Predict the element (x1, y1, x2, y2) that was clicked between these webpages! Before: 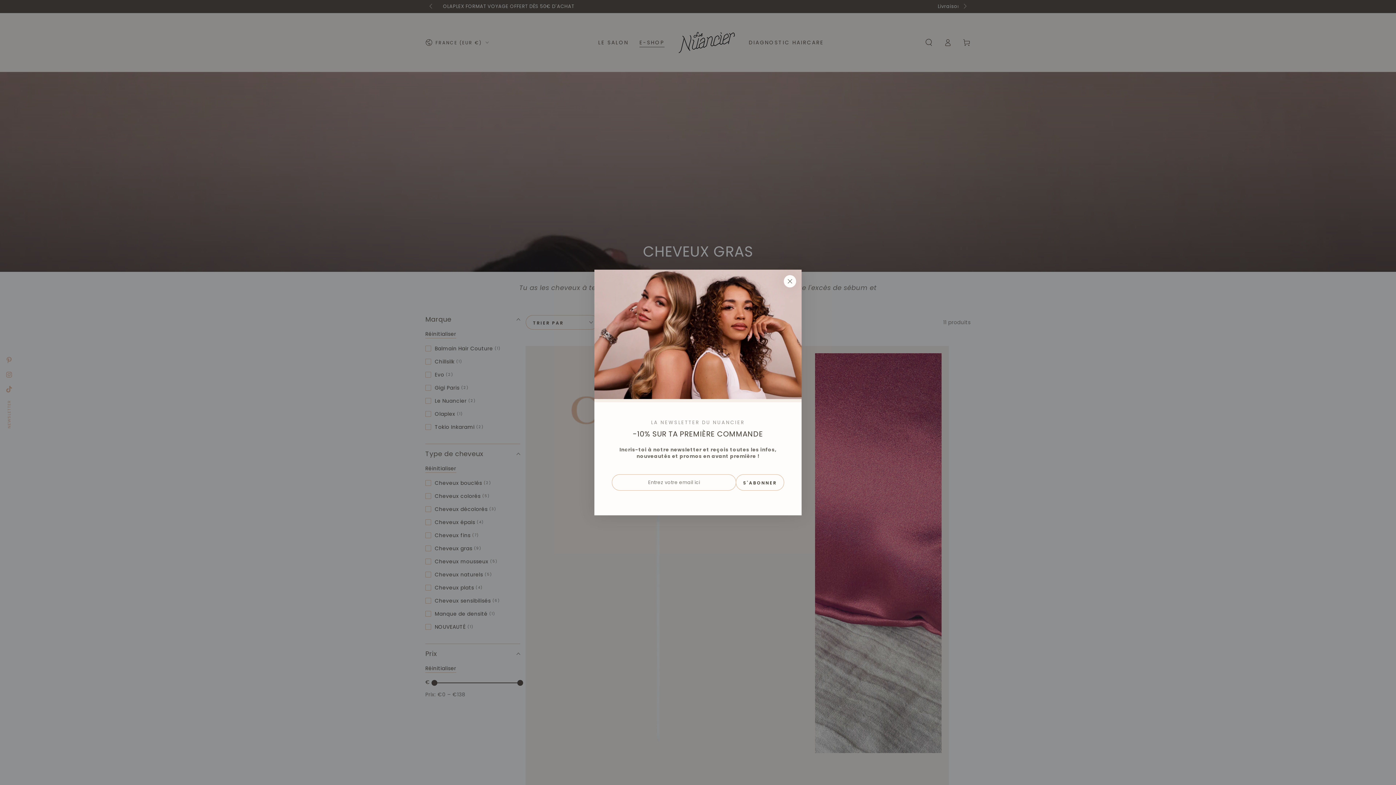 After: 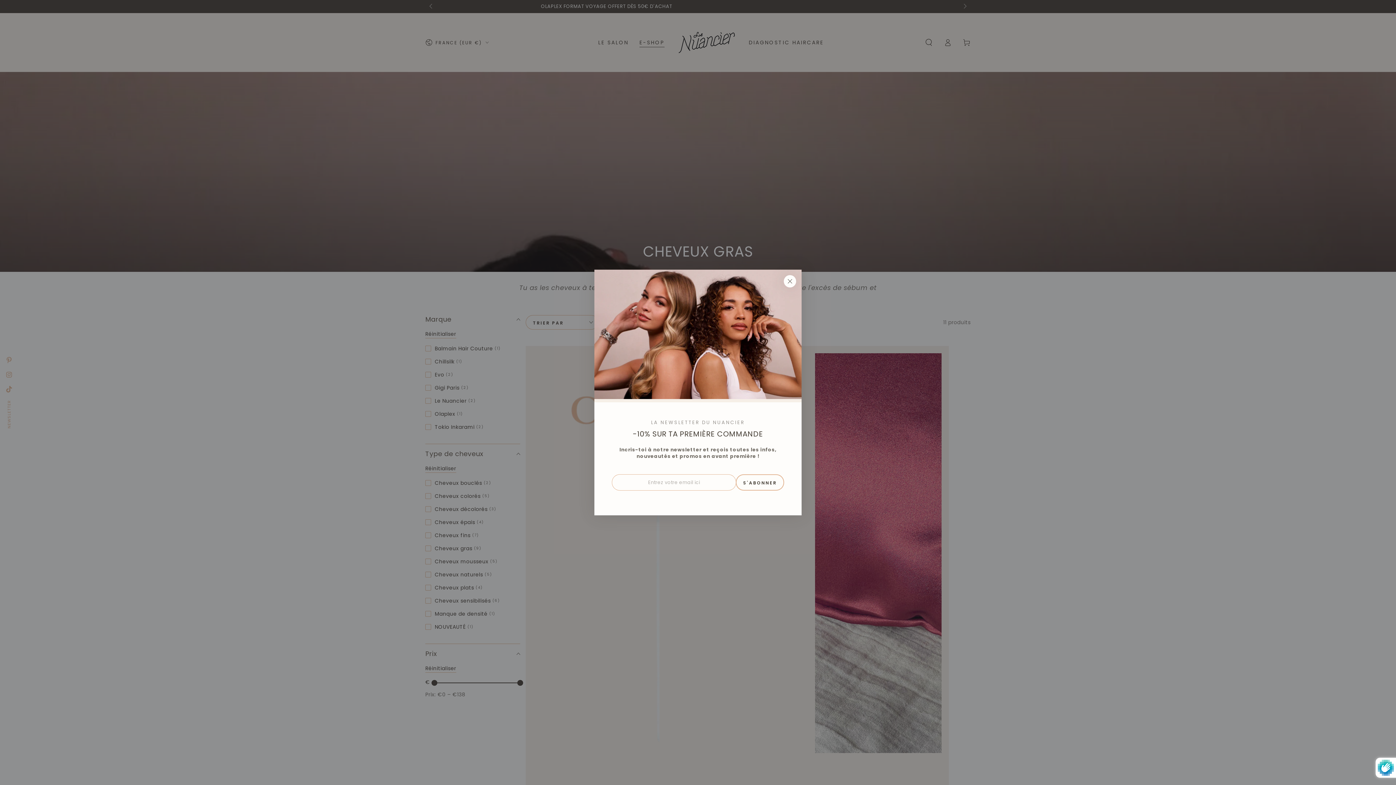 Action: bbox: (736, 474, 784, 491) label: S'ABONNER